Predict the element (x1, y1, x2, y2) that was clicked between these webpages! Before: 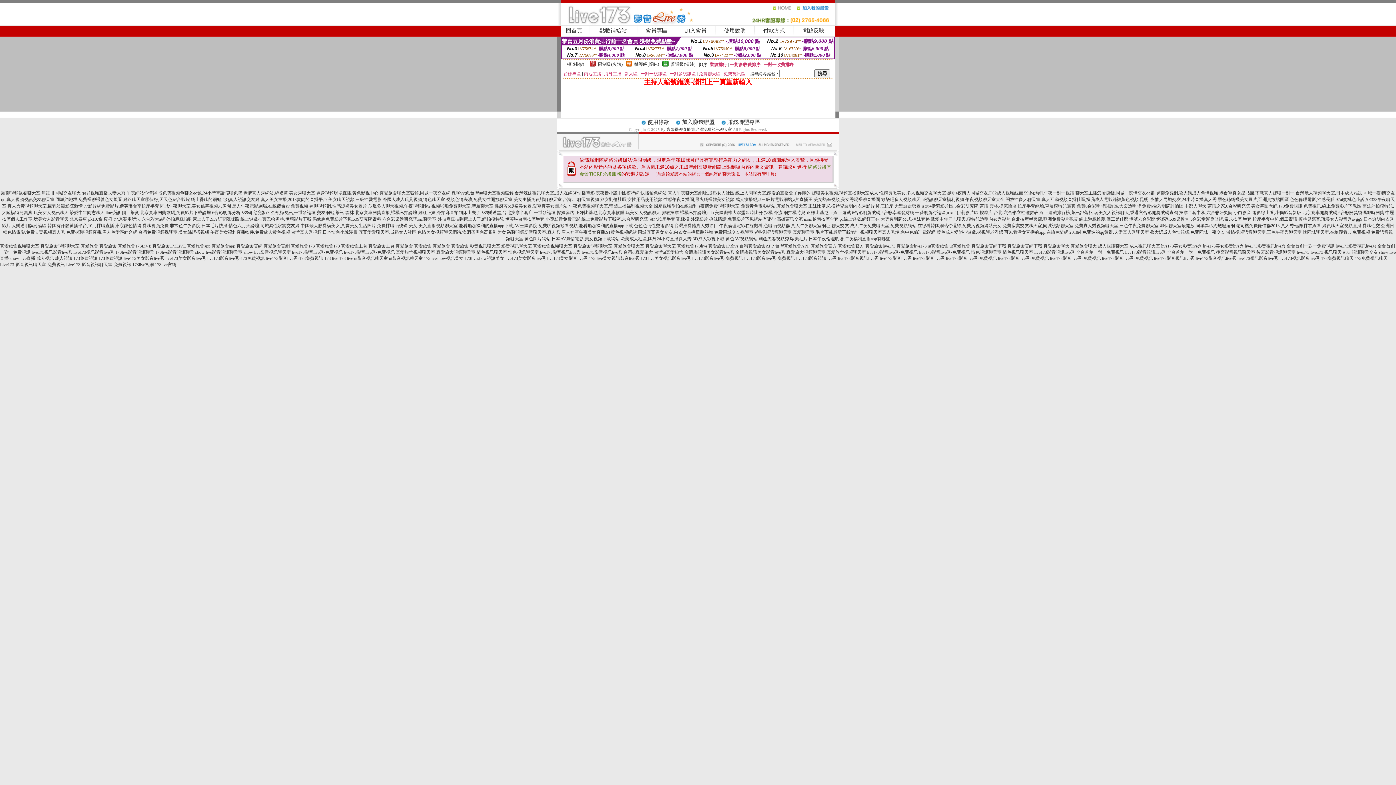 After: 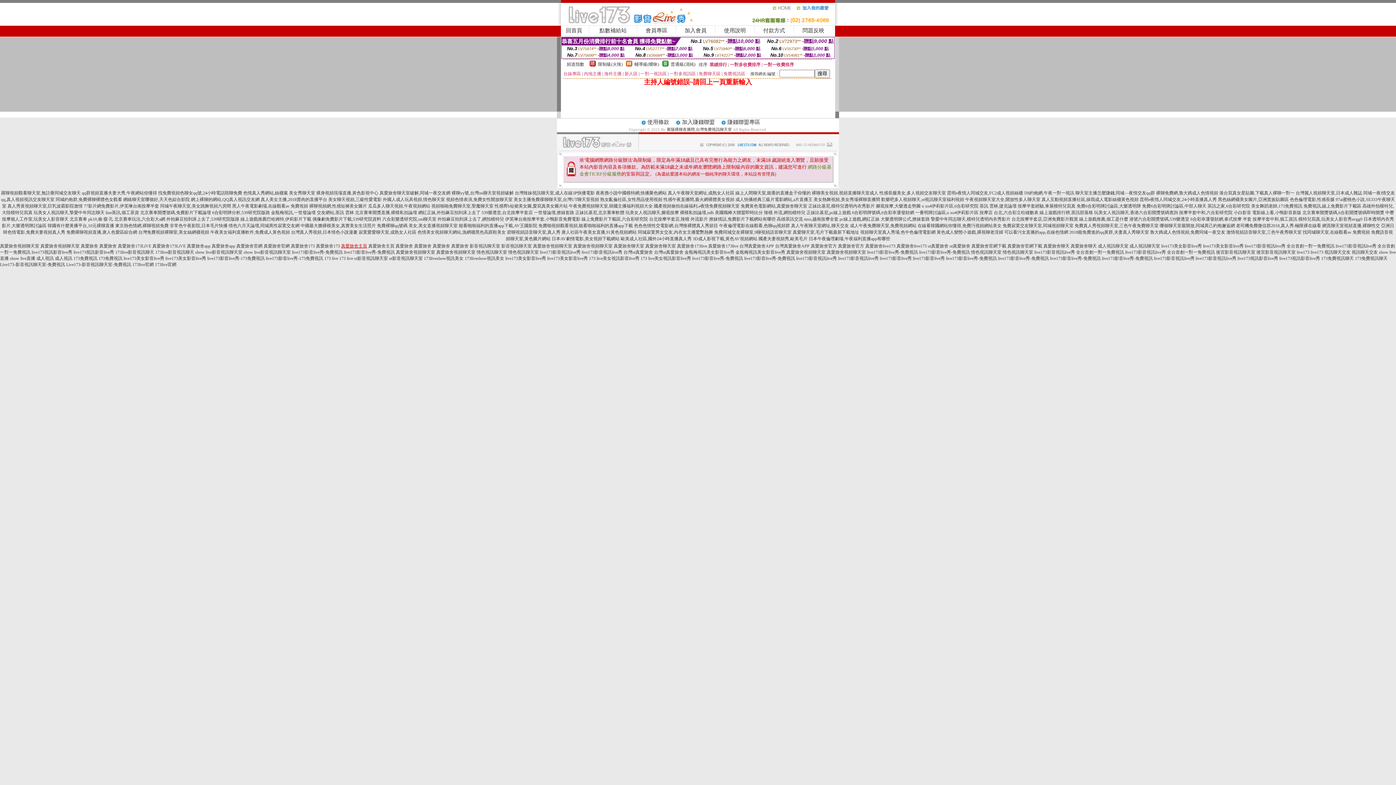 Action: label: 真愛旅舍主頁 bbox: (341, 243, 367, 248)